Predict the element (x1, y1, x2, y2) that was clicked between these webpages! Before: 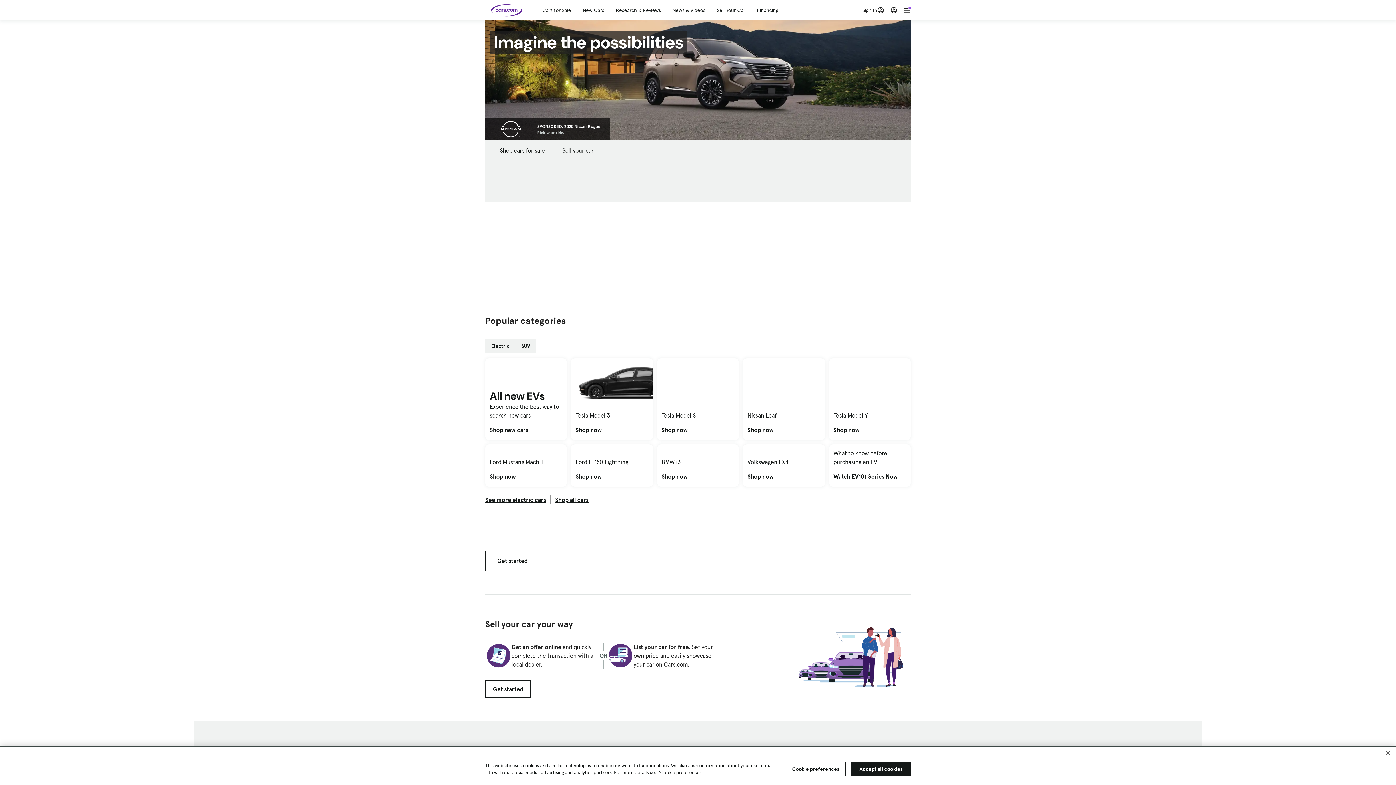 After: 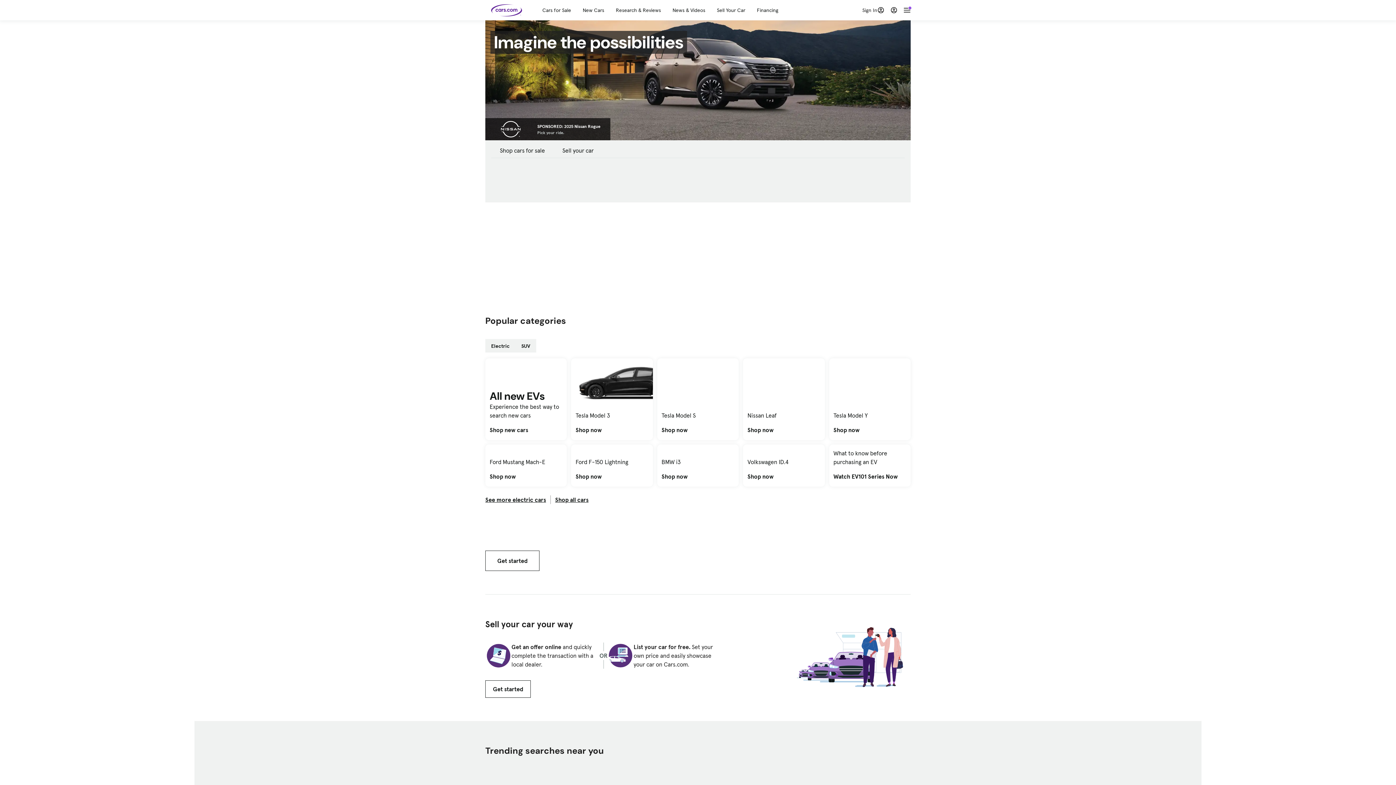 Action: bbox: (851, 762, 910, 776) label: Accept all cookies